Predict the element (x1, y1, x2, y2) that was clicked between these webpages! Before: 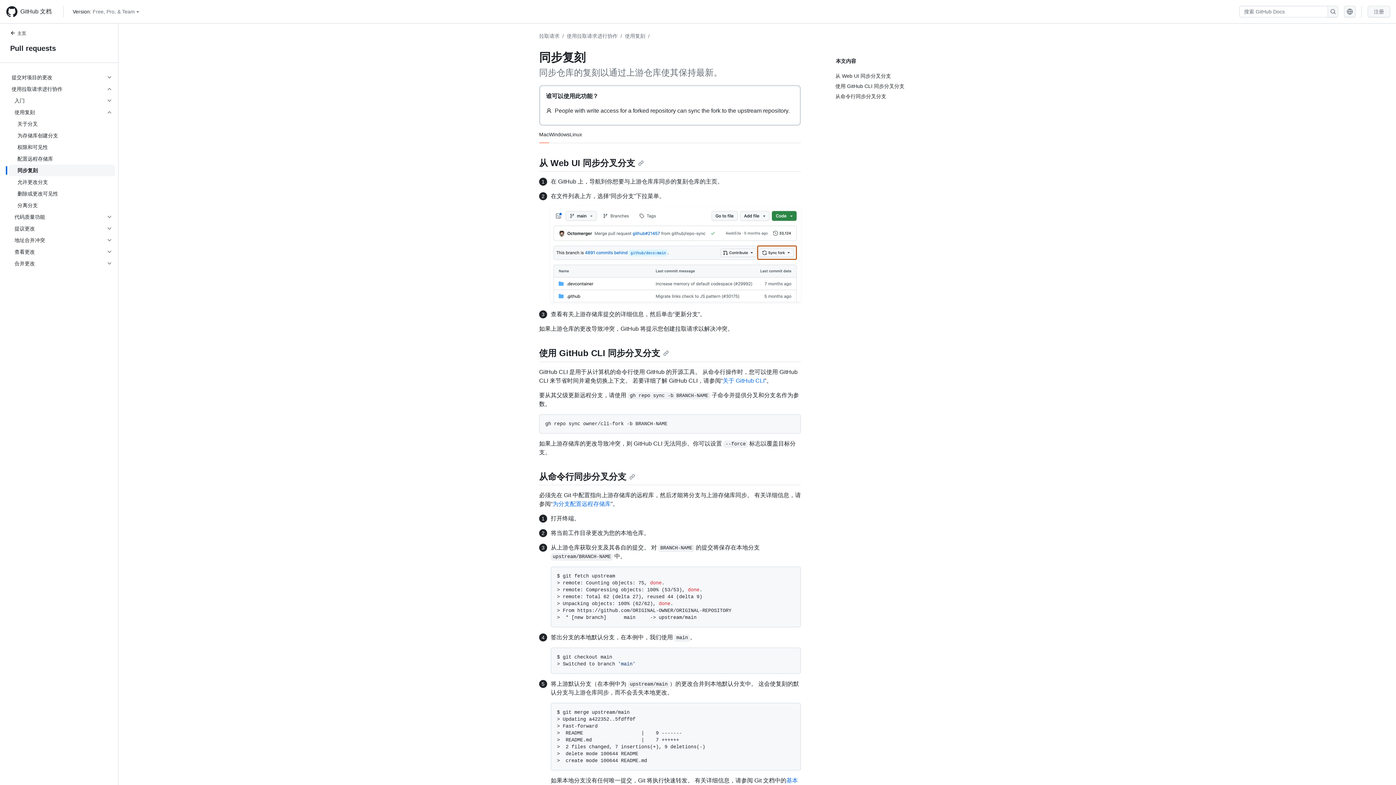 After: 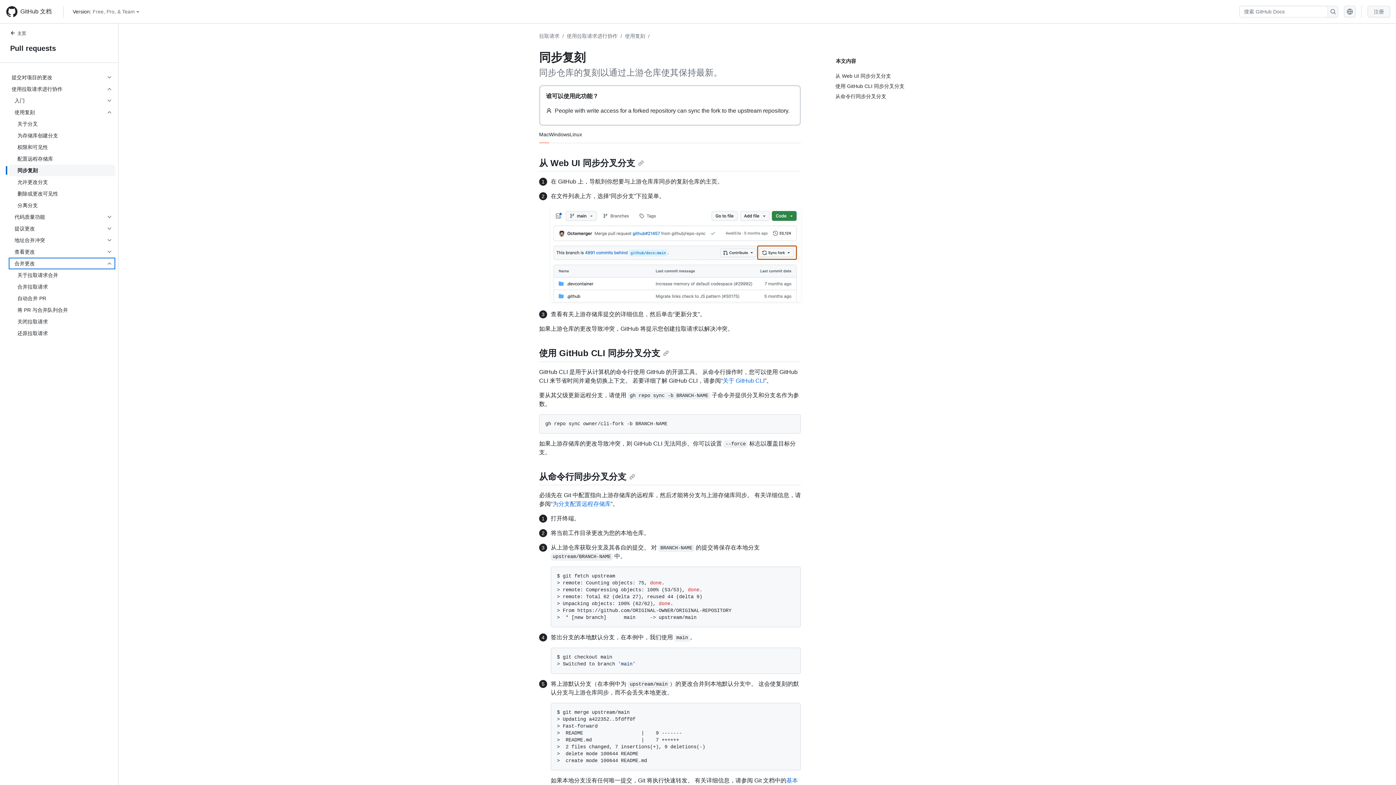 Action: label: 合并更改 bbox: (8, 257, 115, 269)